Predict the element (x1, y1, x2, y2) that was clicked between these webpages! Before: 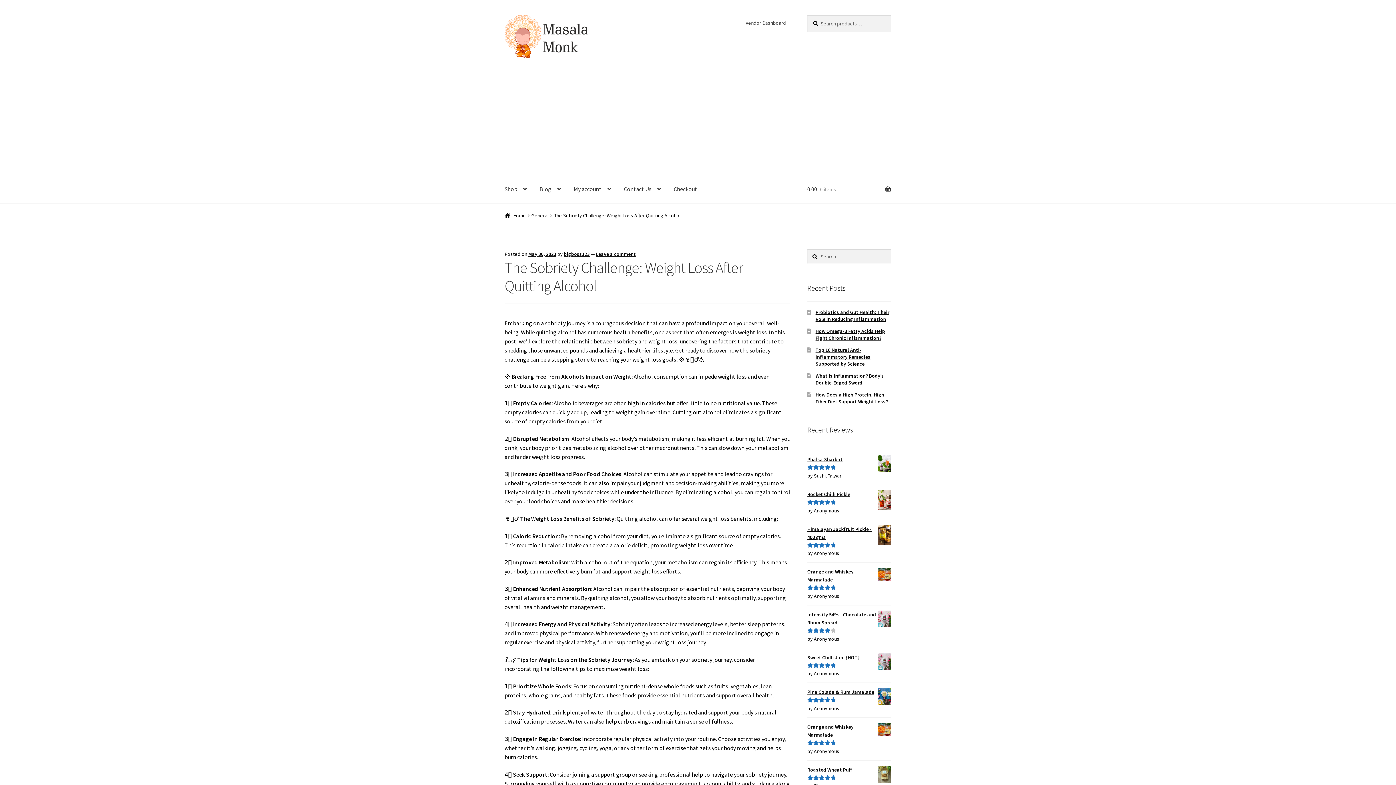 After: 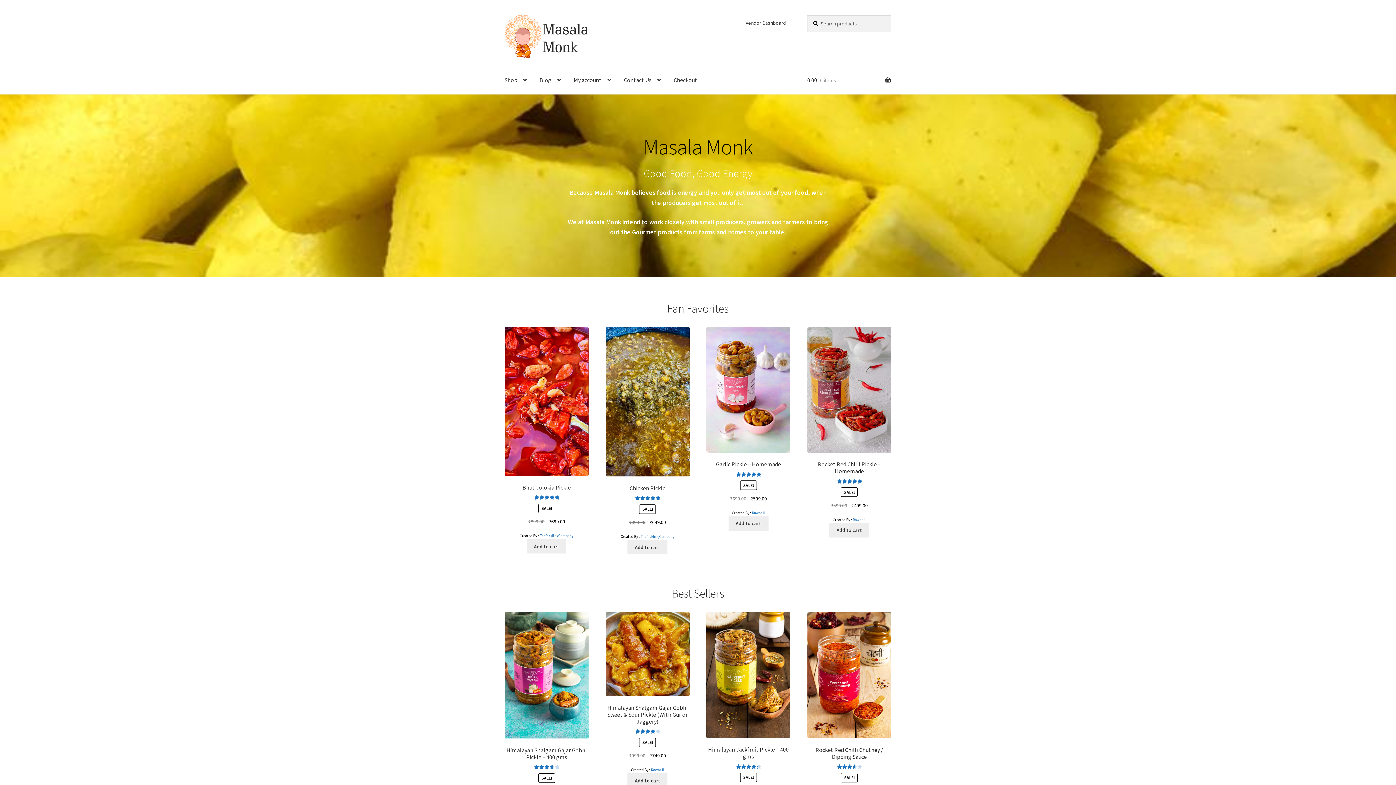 Action: bbox: (564, 250, 589, 257) label: bigboss123